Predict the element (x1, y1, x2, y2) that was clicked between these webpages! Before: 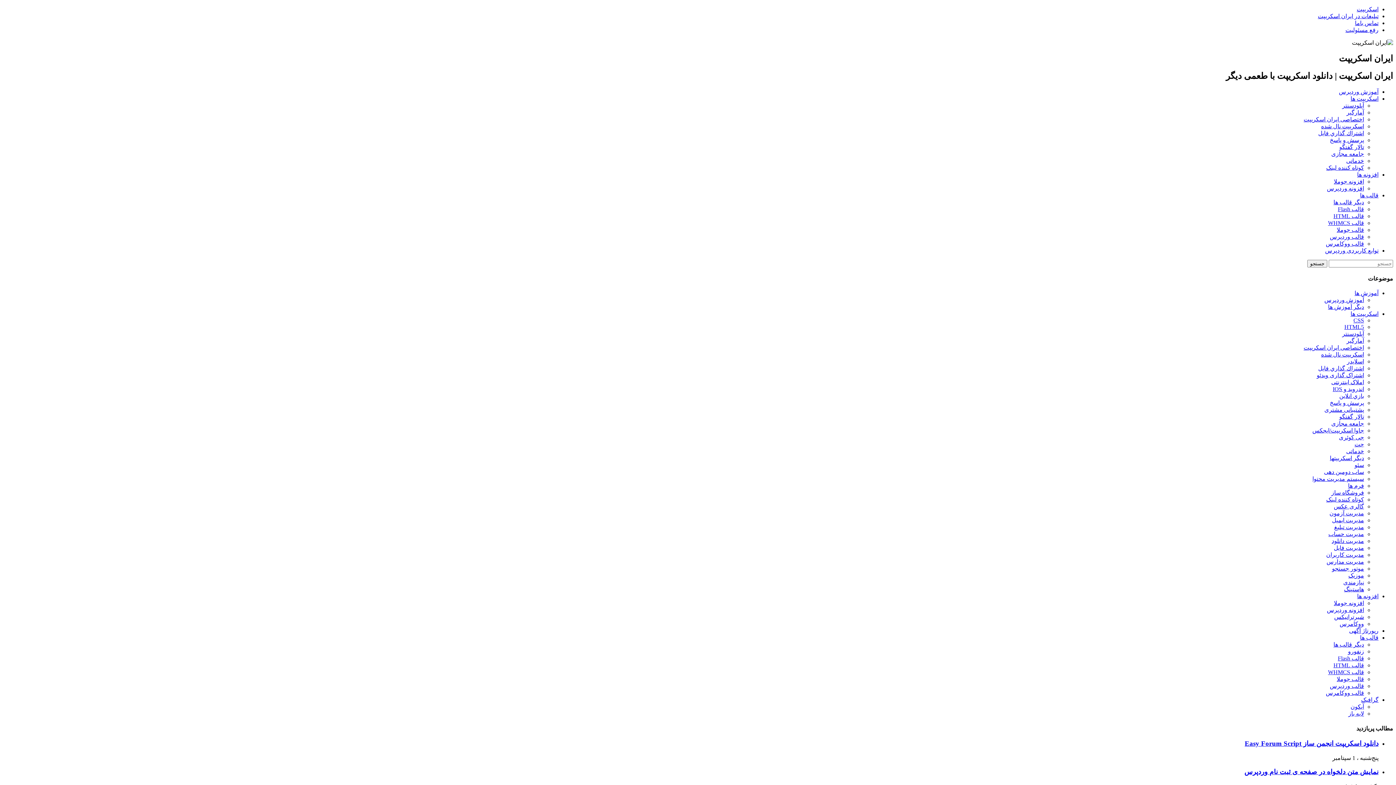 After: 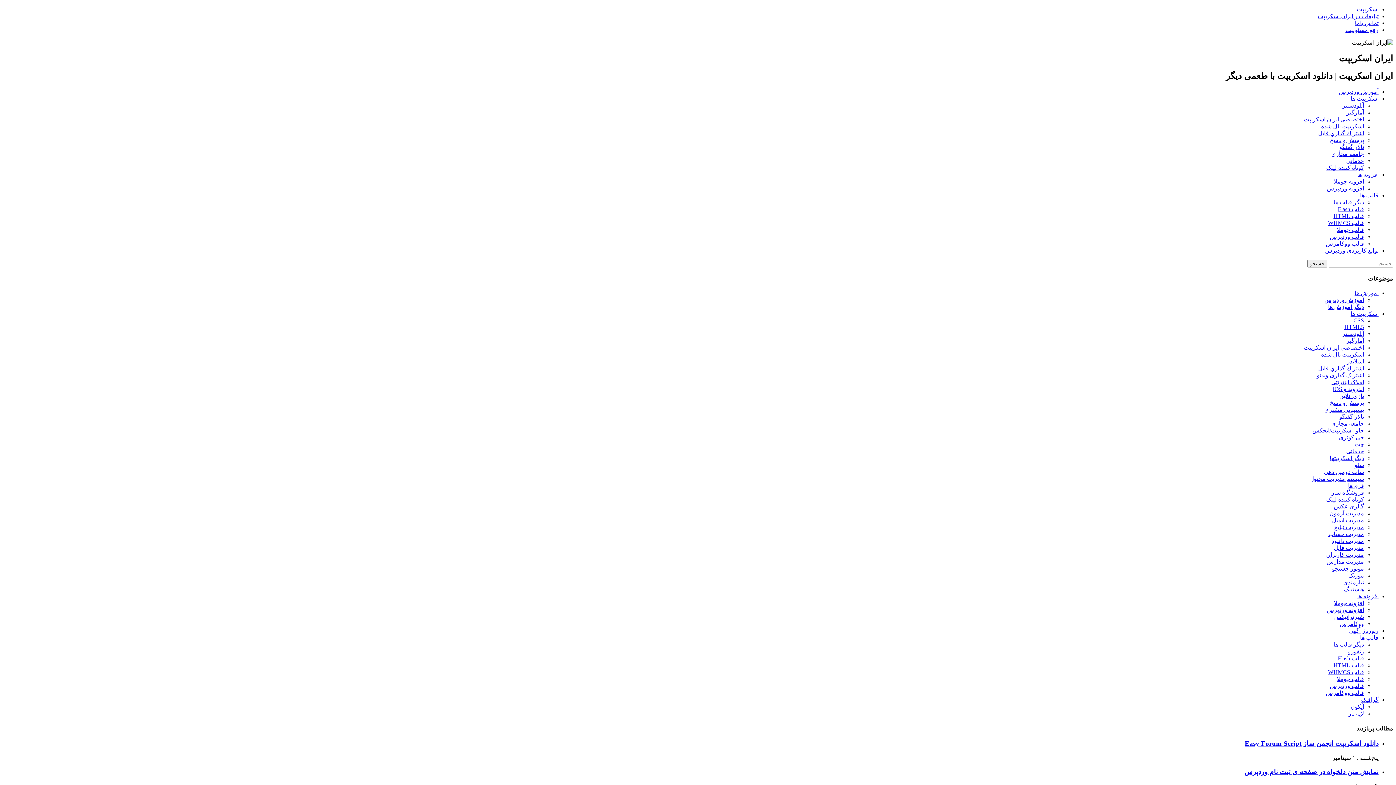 Action: label: اسلایدر bbox: (1347, 358, 1364, 364)